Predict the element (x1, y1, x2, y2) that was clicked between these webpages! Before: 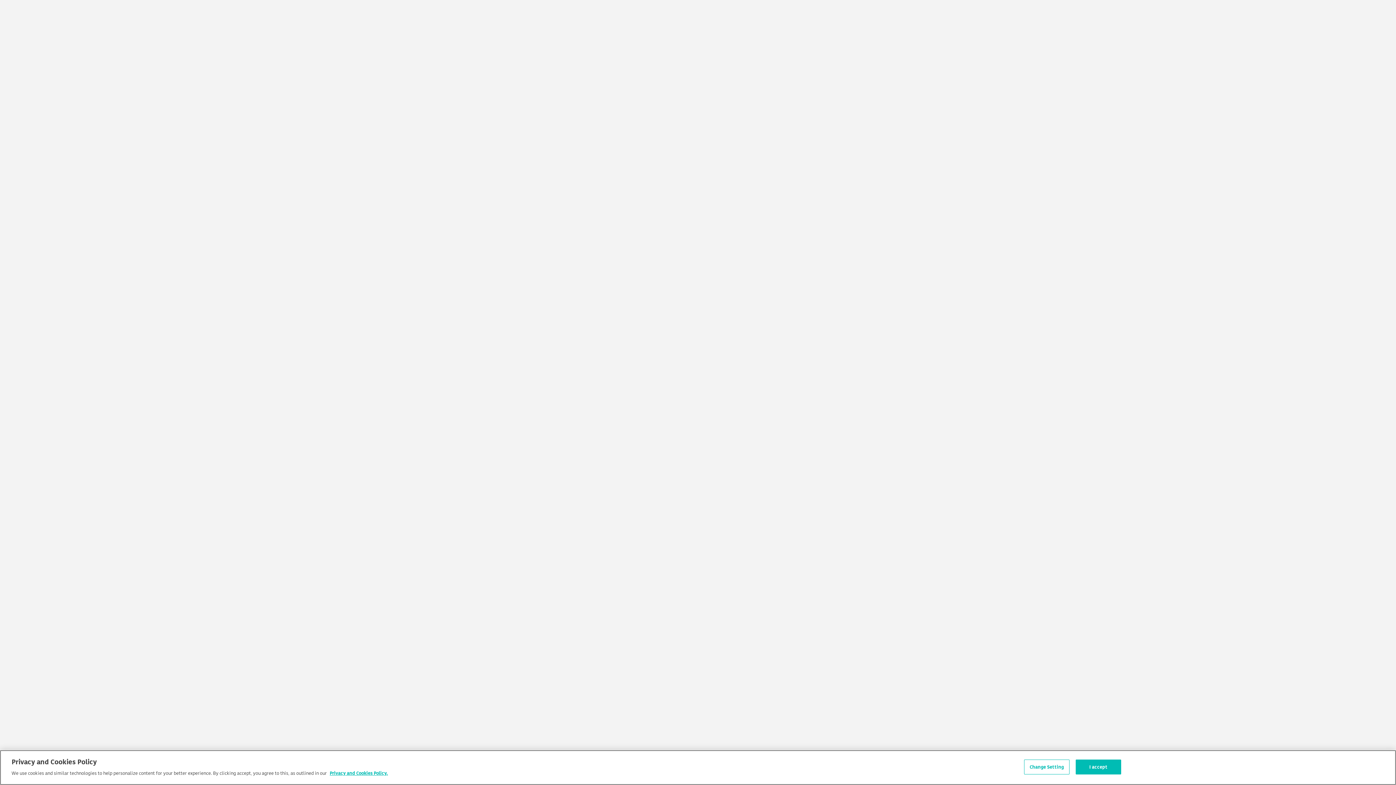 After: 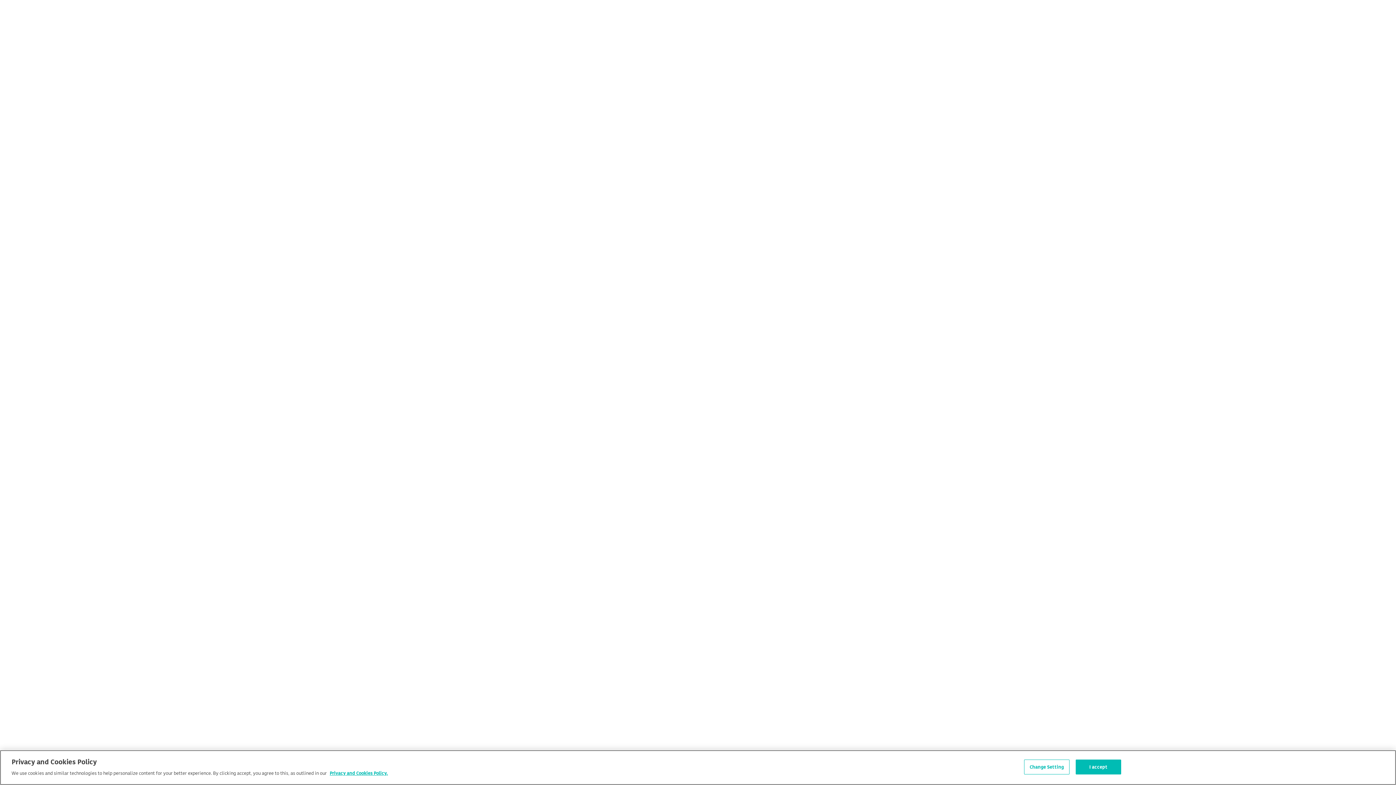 Action: bbox: (329, 769, 388, 777) label: More information about your privacy